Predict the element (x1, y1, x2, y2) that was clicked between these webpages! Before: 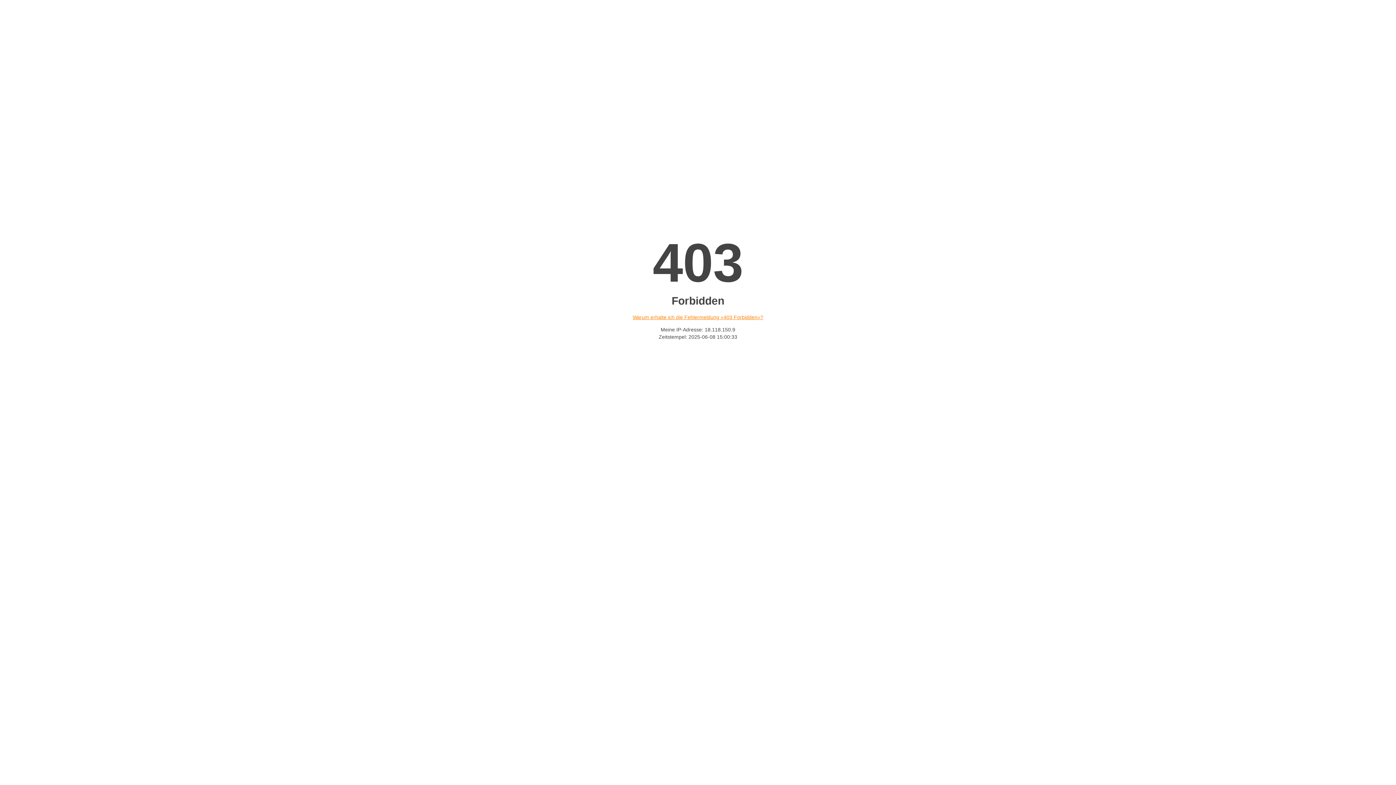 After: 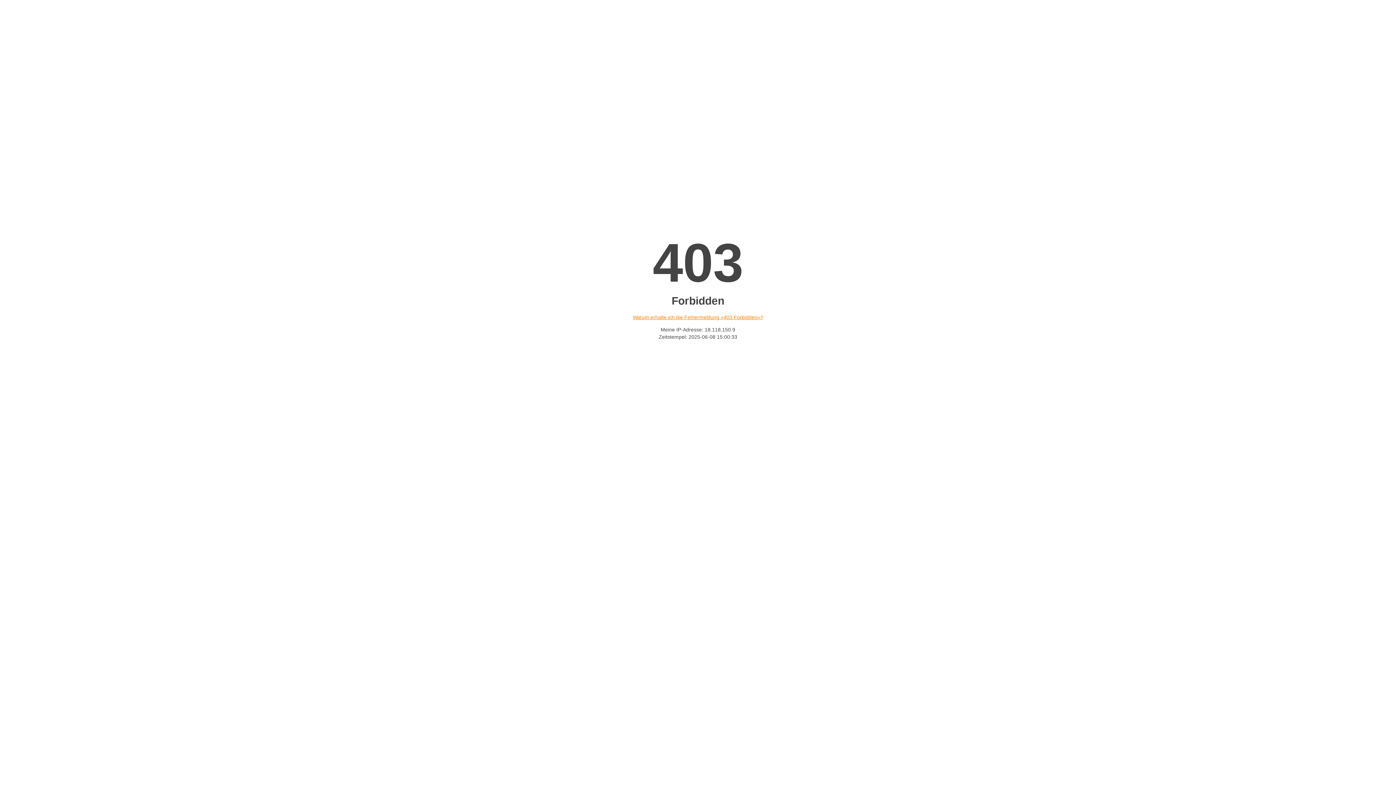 Action: bbox: (632, 314, 763, 320) label: Warum erhalte ich die Fehlermeldung «403 Forbidden»?